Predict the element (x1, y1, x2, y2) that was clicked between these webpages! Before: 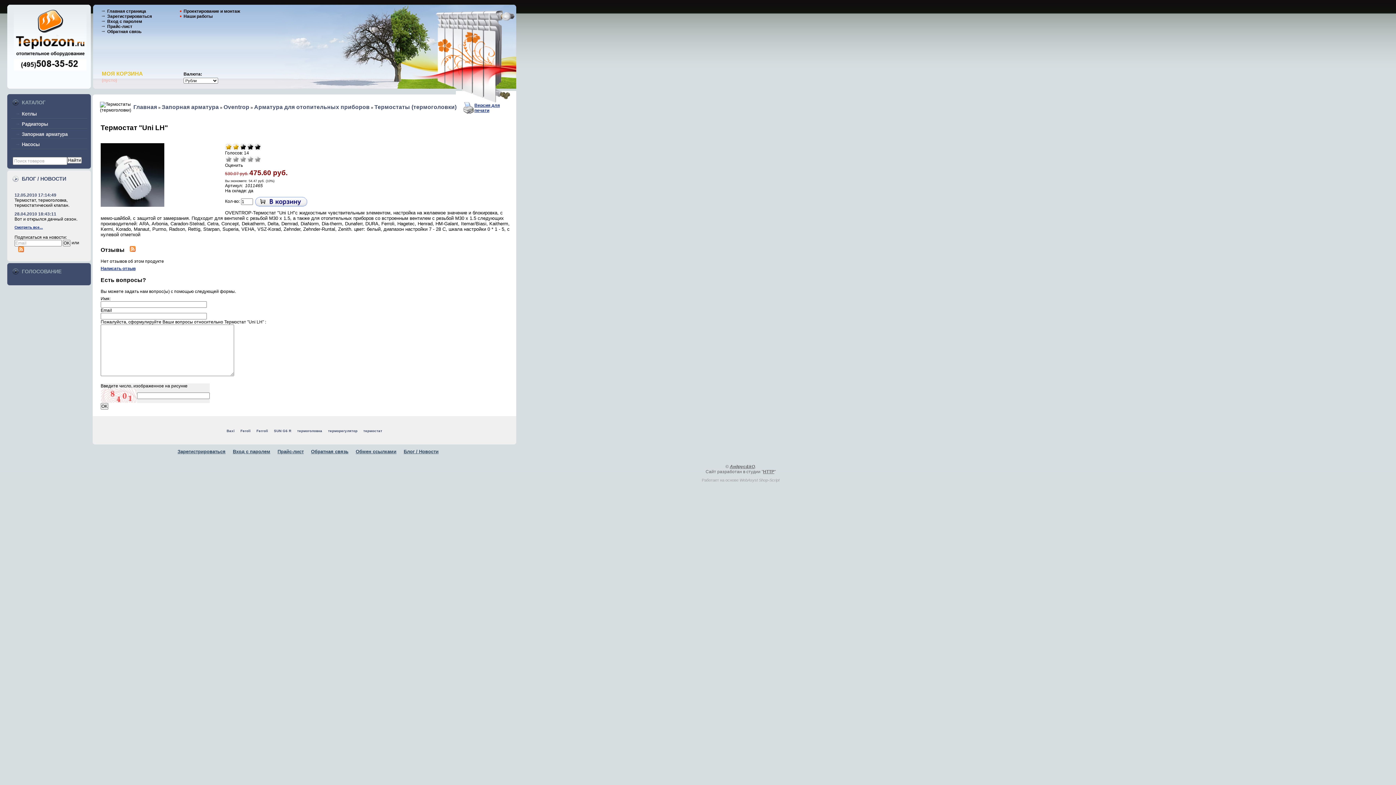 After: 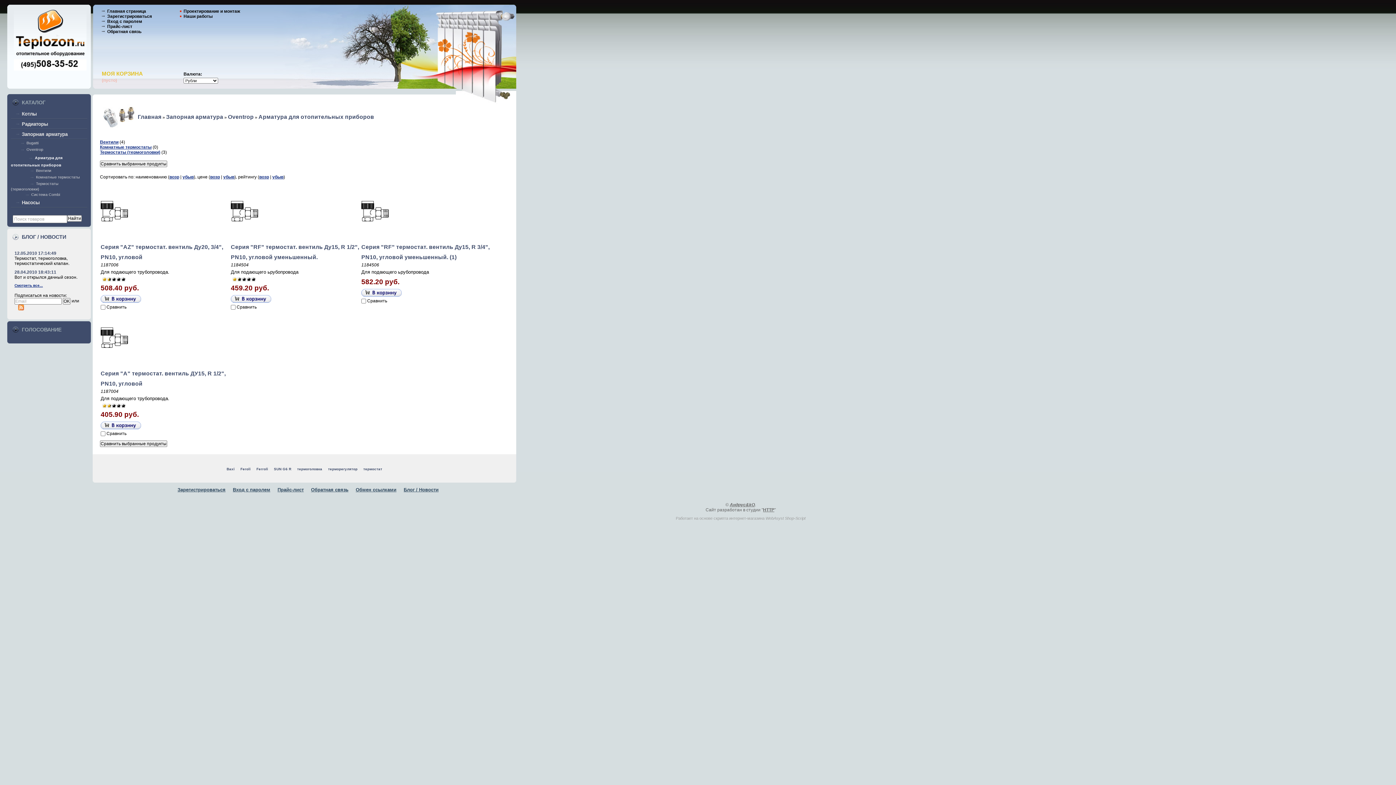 Action: bbox: (254, 104, 369, 110) label: Арматура для отопительных приборов